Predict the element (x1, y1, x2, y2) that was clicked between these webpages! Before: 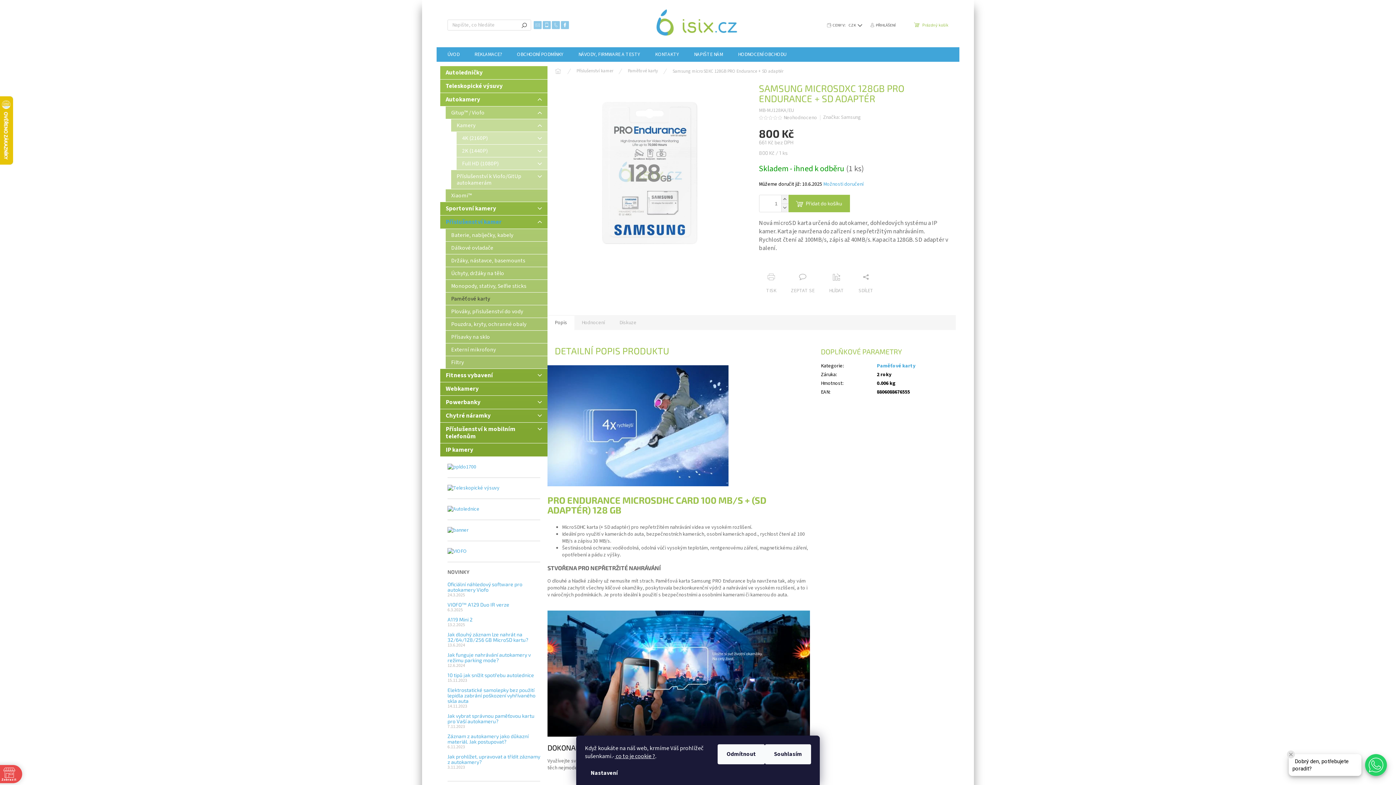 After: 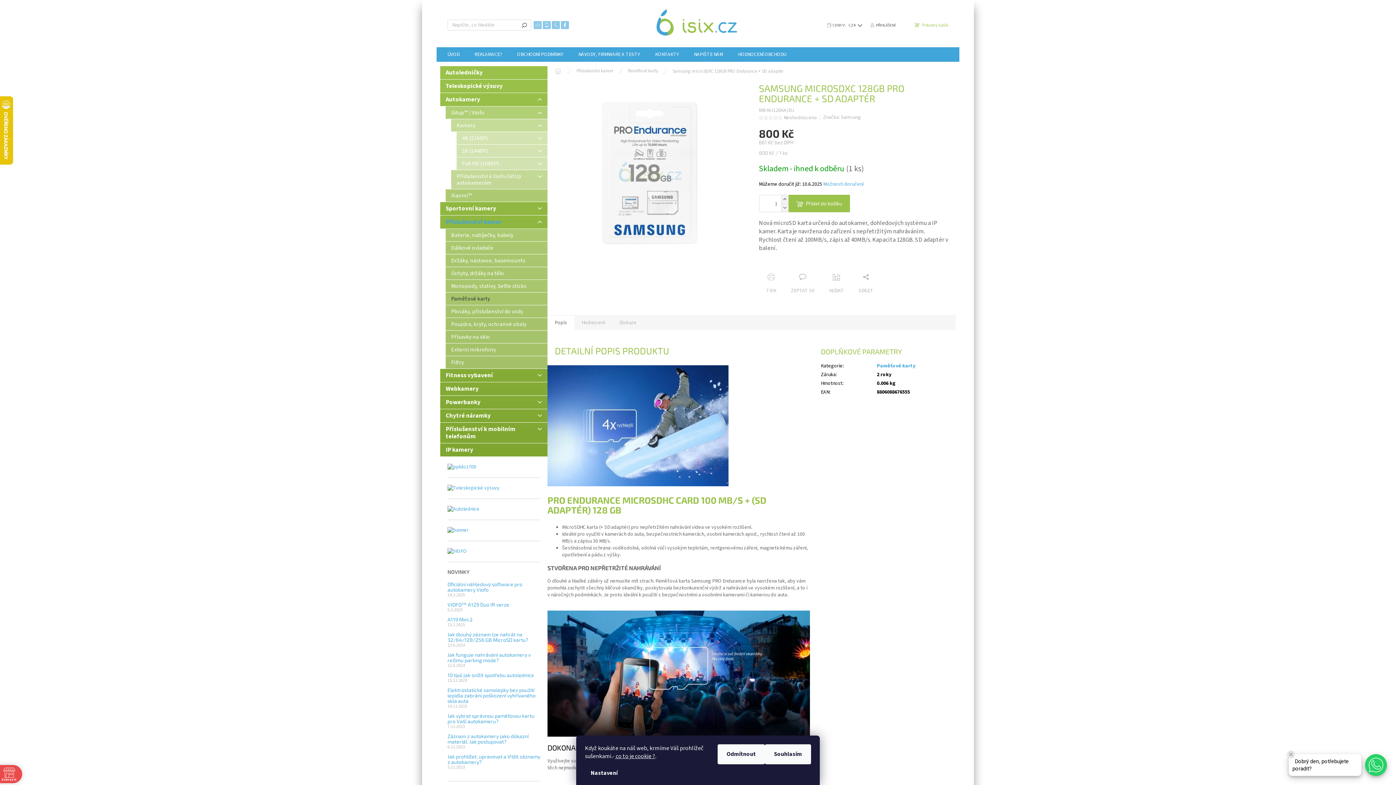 Action: label: Zvýšit množství o 1 bbox: (781, 195, 788, 203)